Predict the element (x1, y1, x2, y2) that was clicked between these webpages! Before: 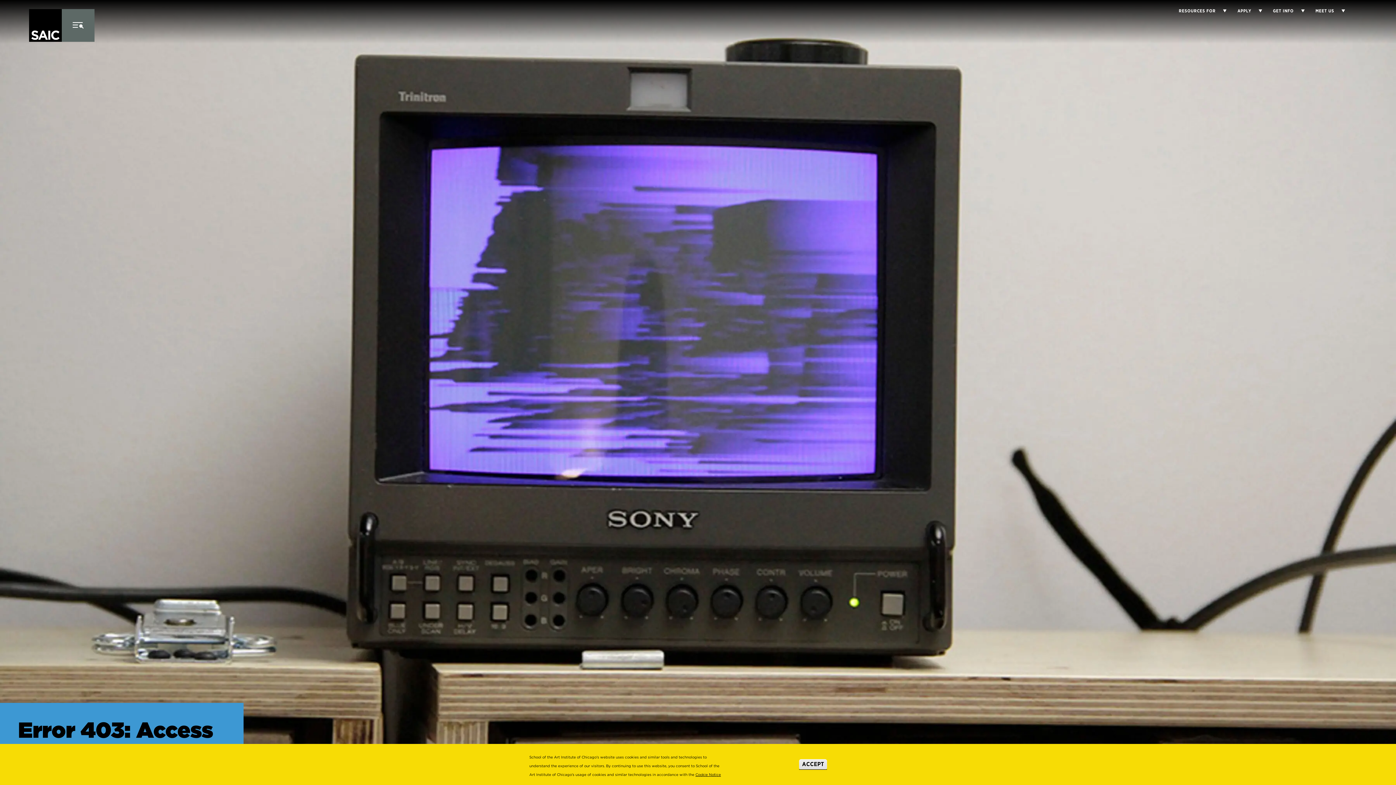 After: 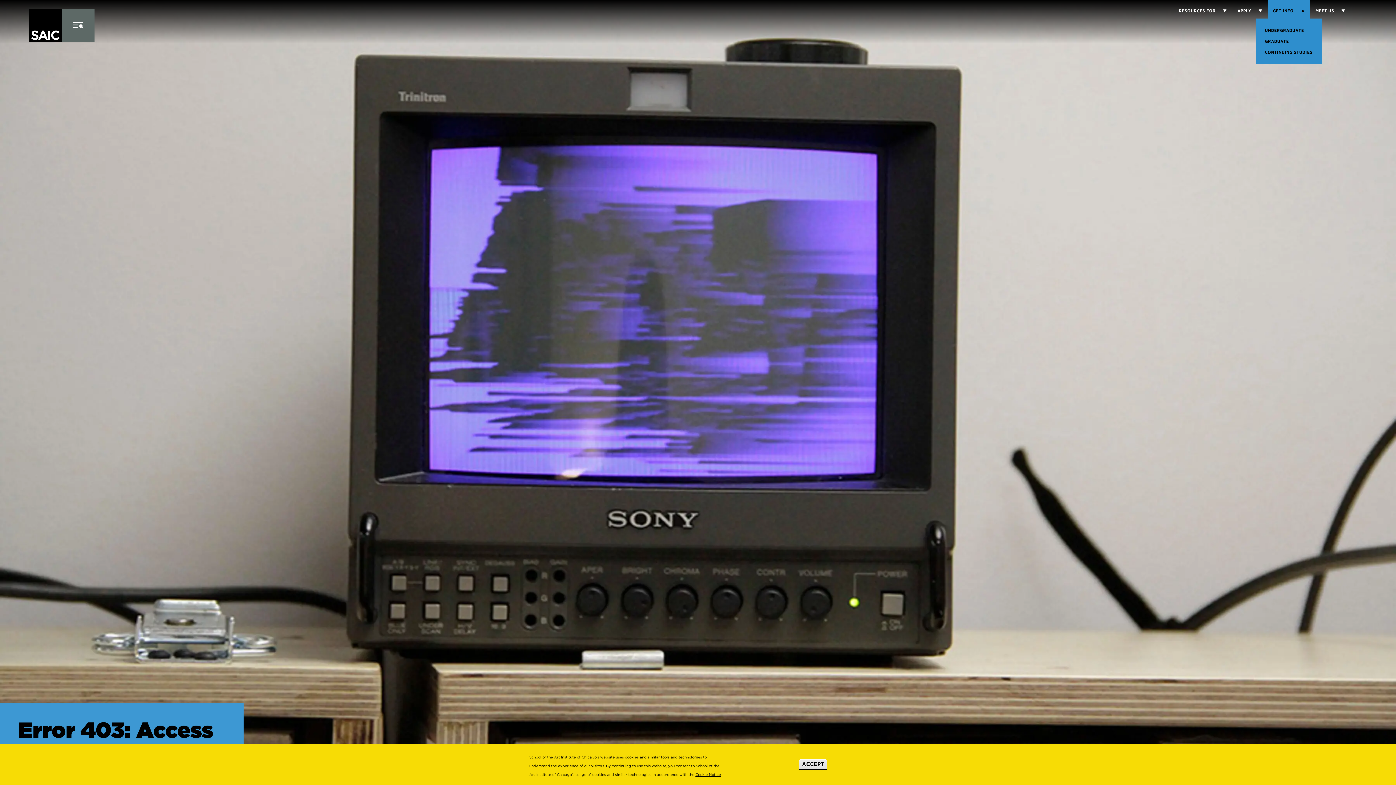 Action: label: Display Sub Menu for Get Info bbox: (1294, 9, 1304, 12)